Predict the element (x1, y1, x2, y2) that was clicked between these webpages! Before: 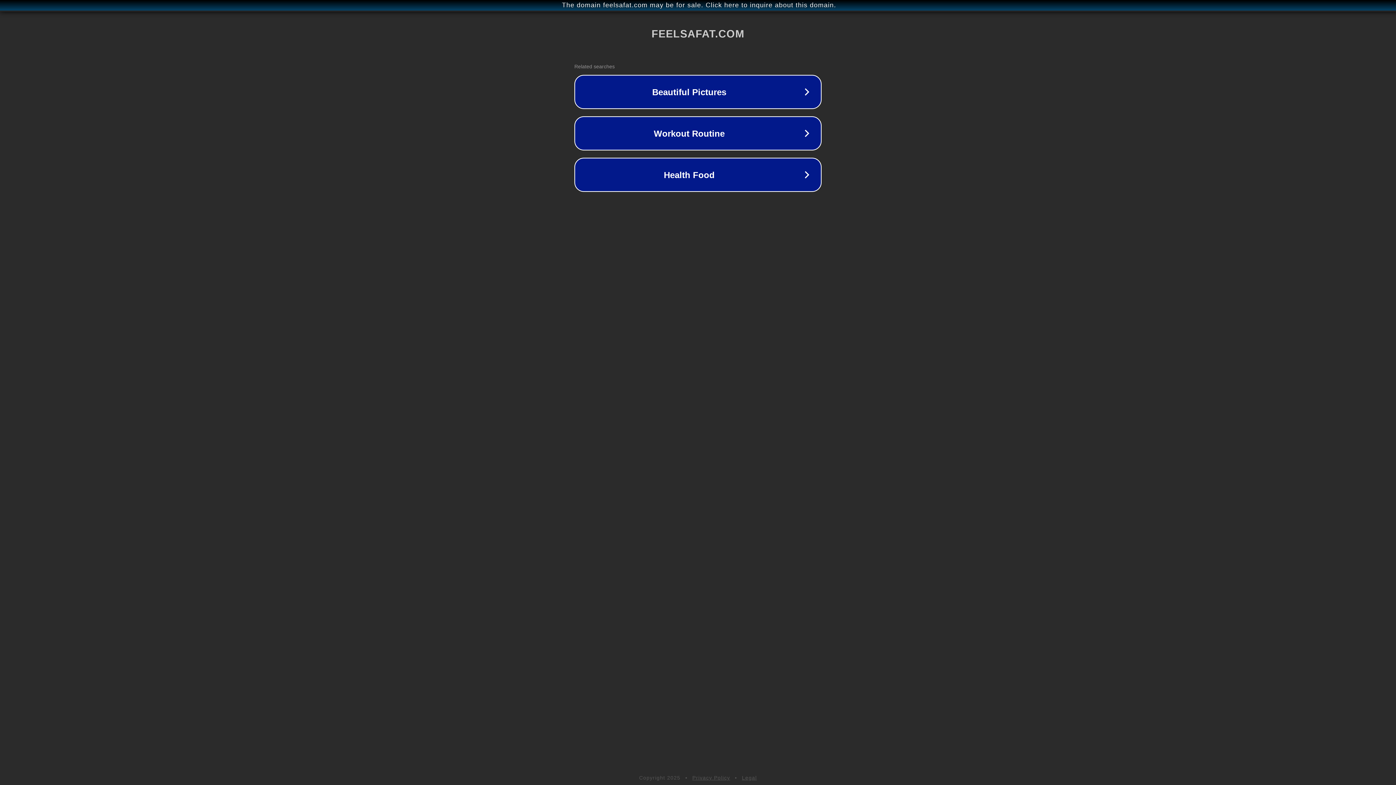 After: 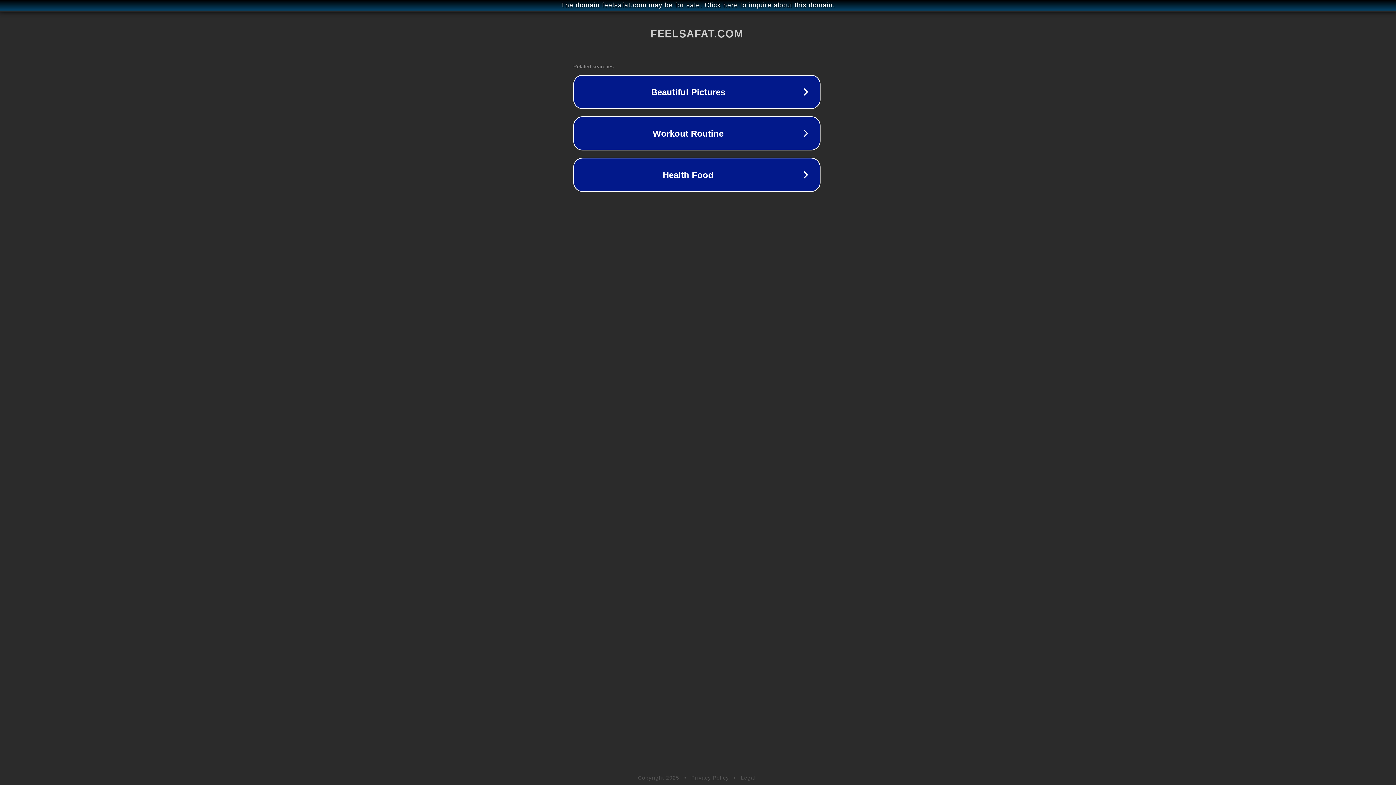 Action: bbox: (1, 1, 1397, 9) label: The domain feelsafat.com may be for sale. Click here to inquire about this domain.